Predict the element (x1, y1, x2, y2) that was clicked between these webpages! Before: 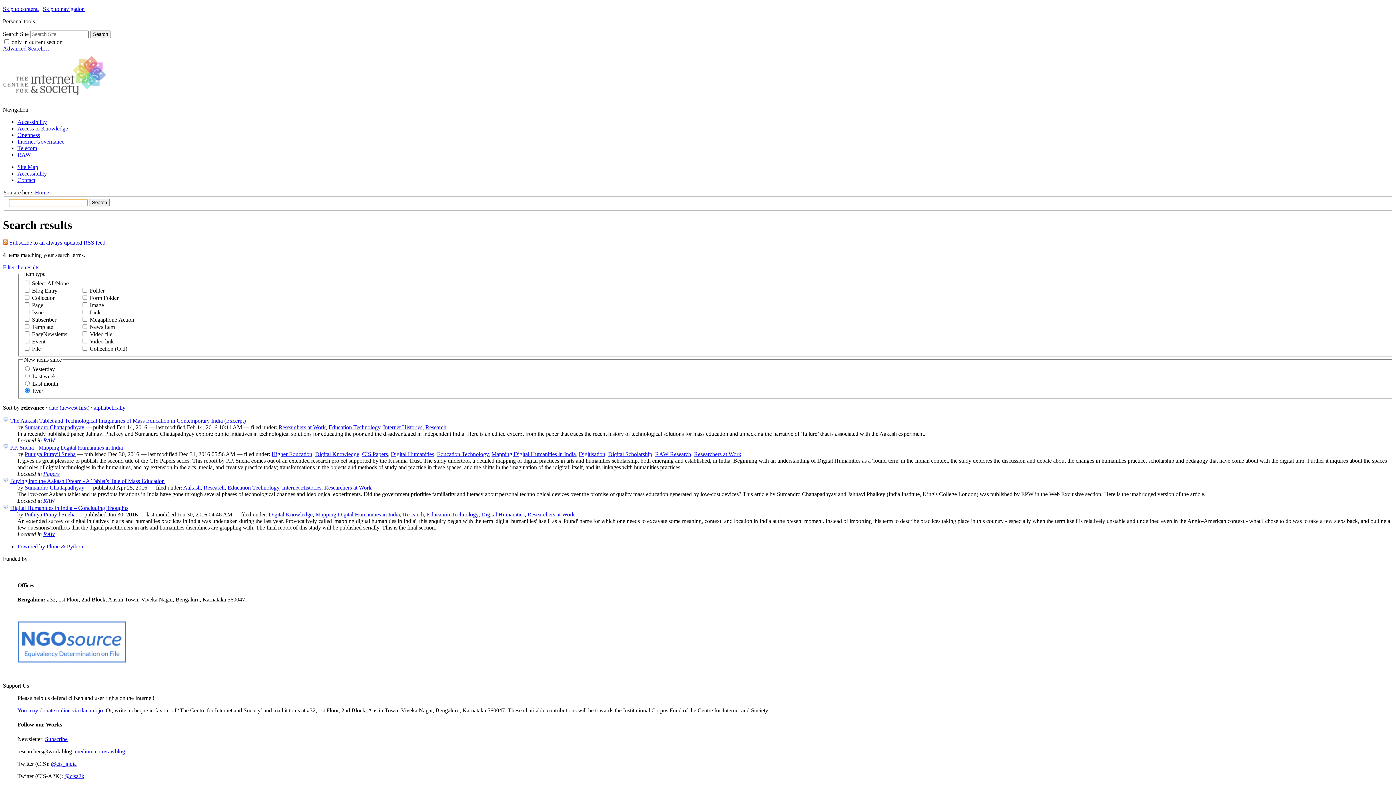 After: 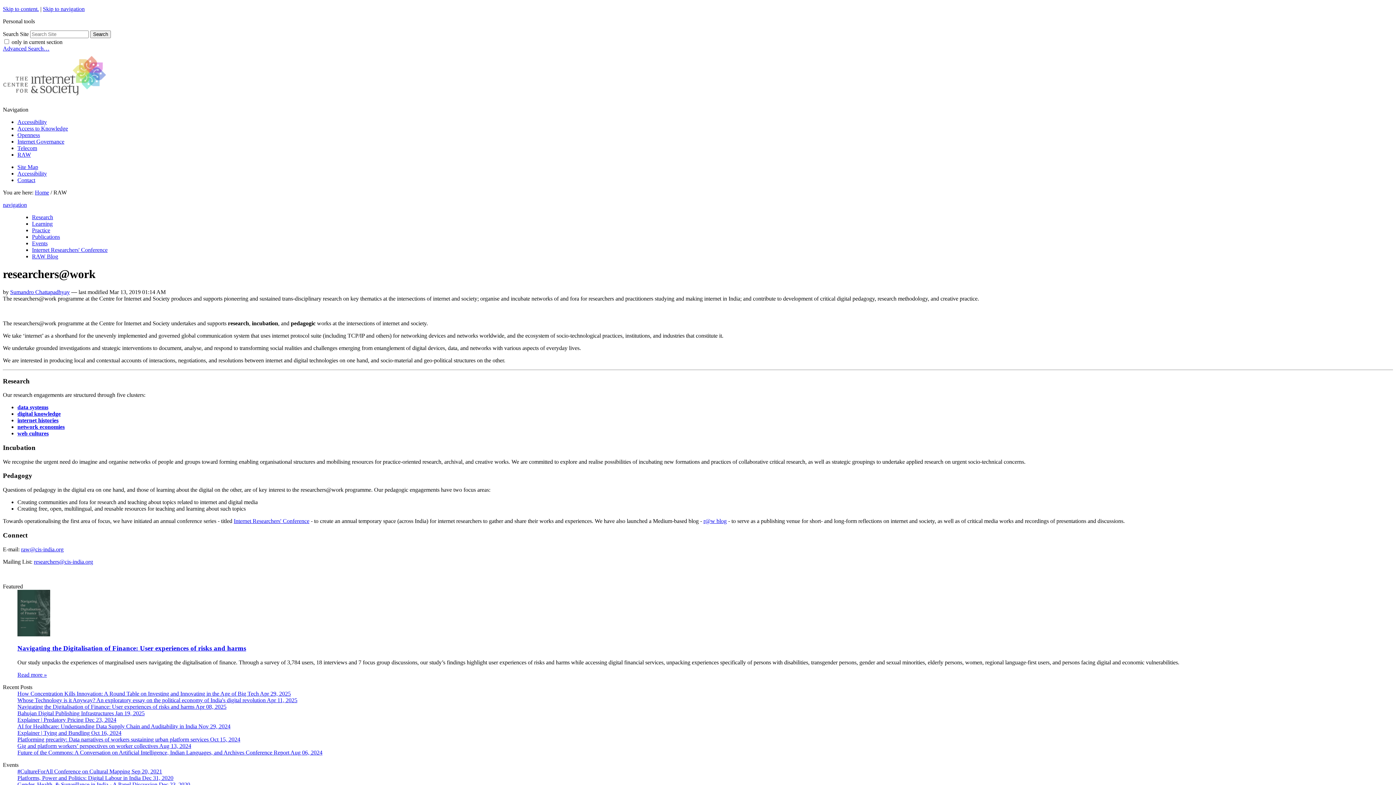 Action: label: RAW bbox: (43, 531, 54, 537)